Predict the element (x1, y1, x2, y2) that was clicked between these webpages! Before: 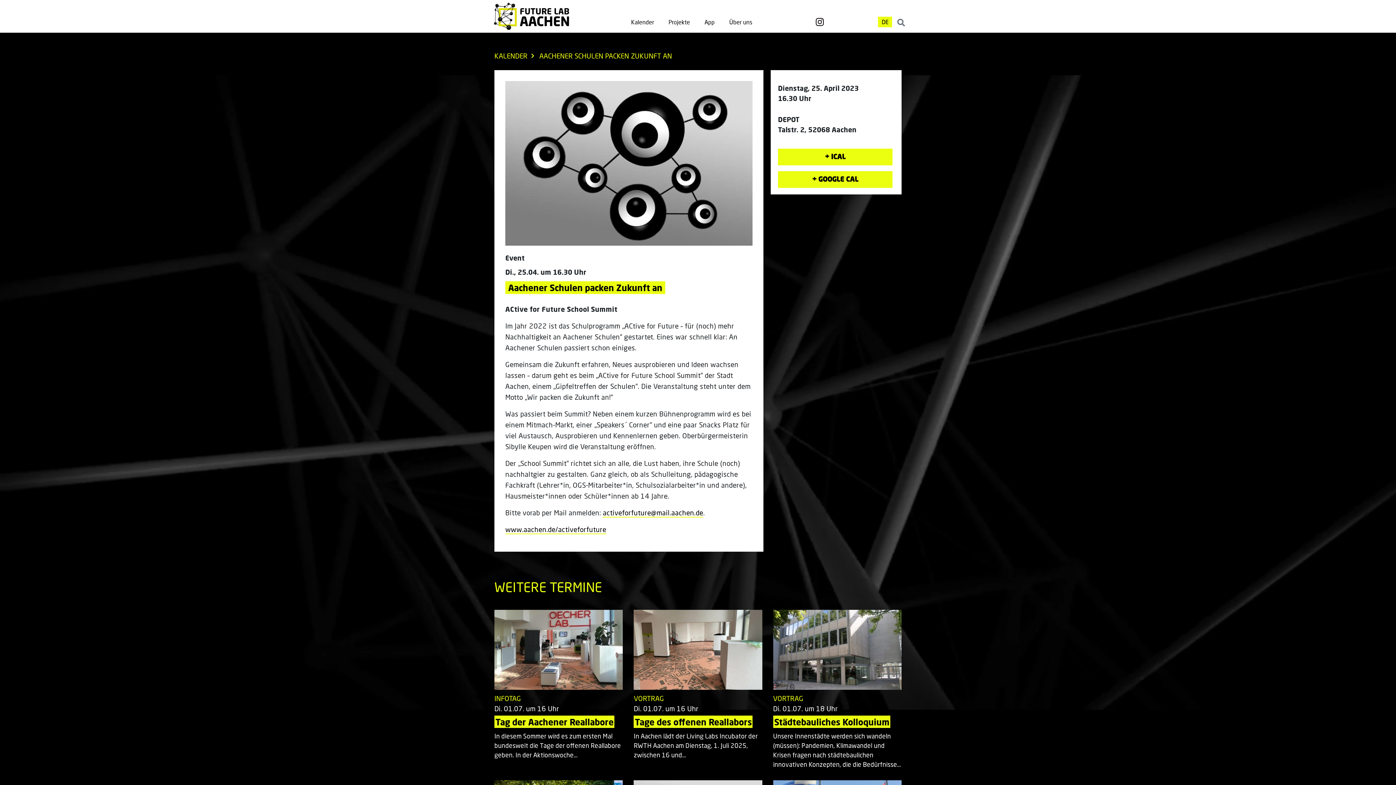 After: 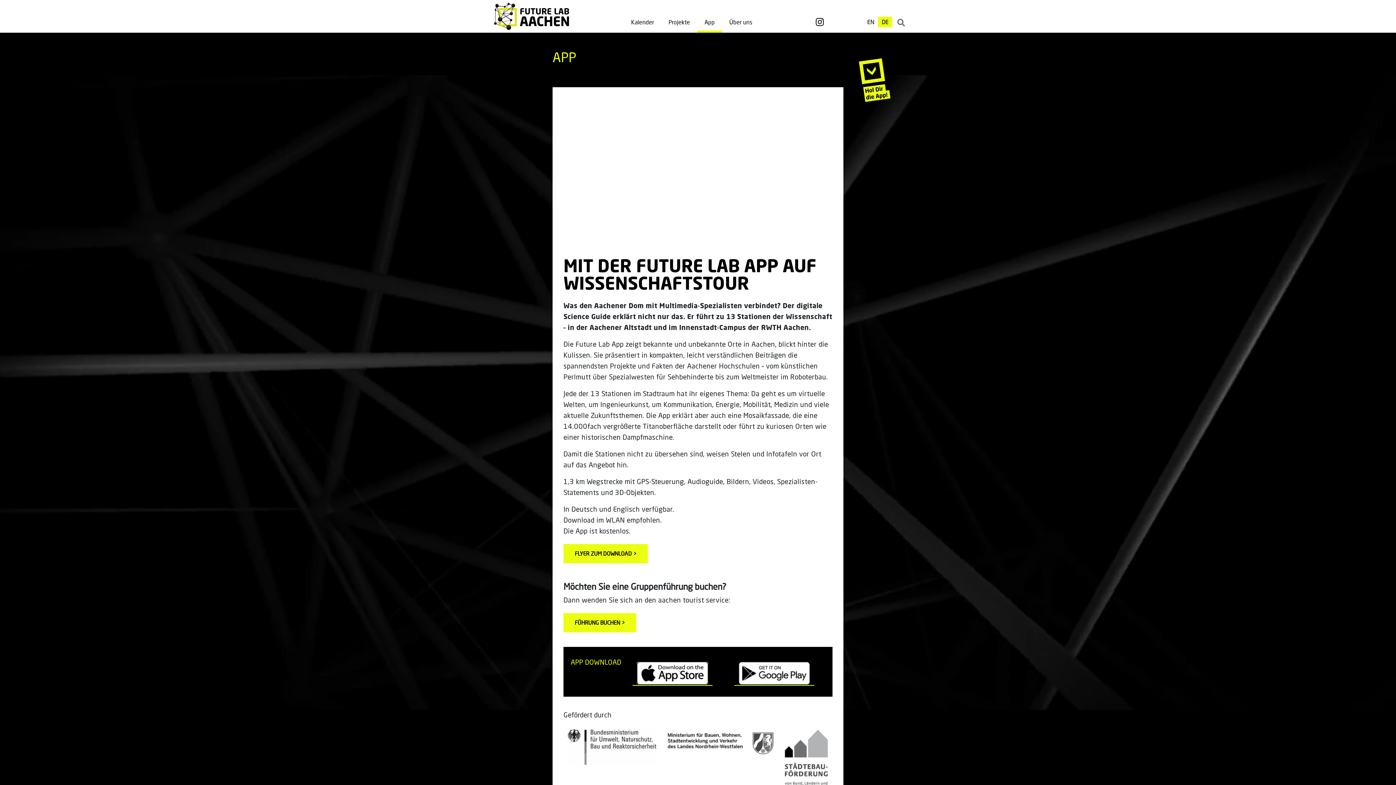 Action: label: App bbox: (697, 11, 722, 32)